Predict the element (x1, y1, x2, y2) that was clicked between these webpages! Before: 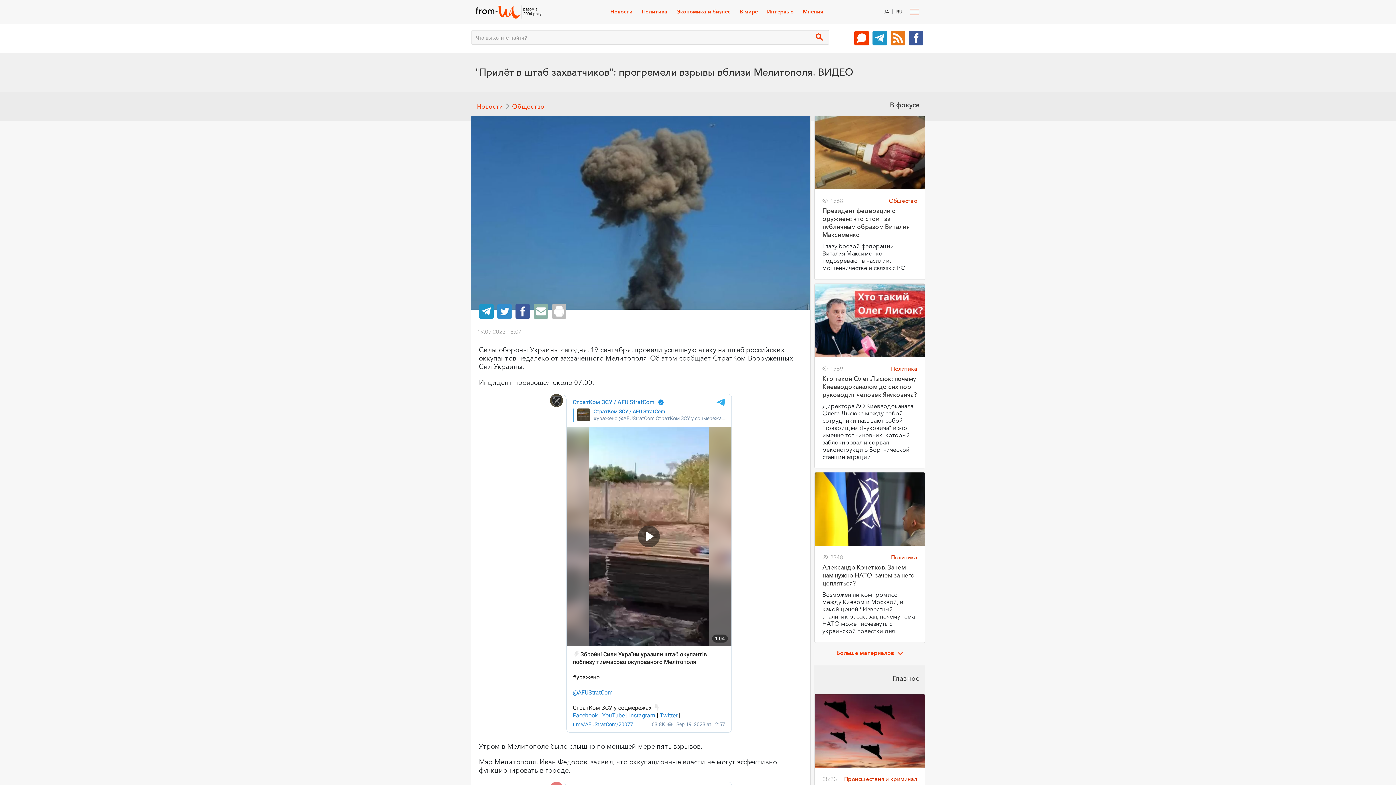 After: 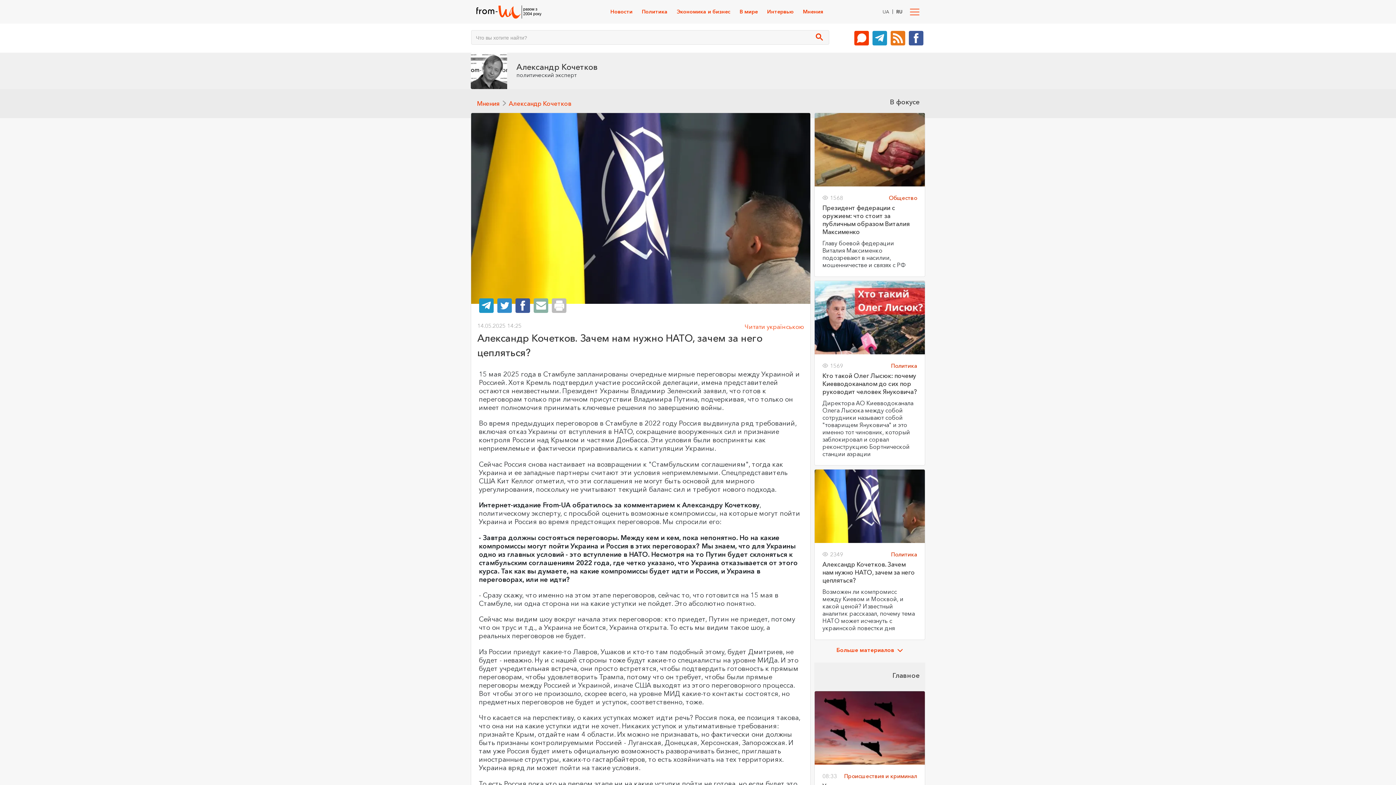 Action: bbox: (814, 472, 925, 546)